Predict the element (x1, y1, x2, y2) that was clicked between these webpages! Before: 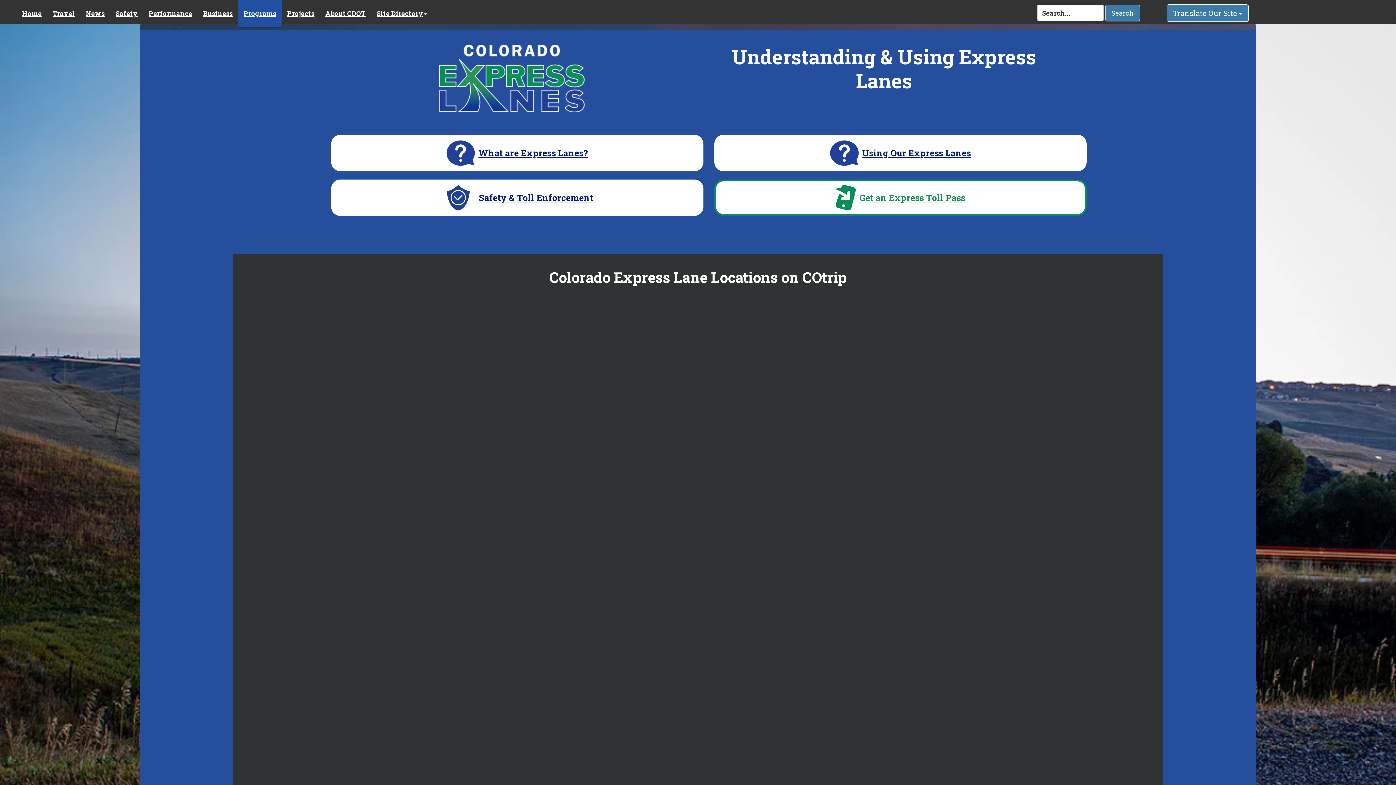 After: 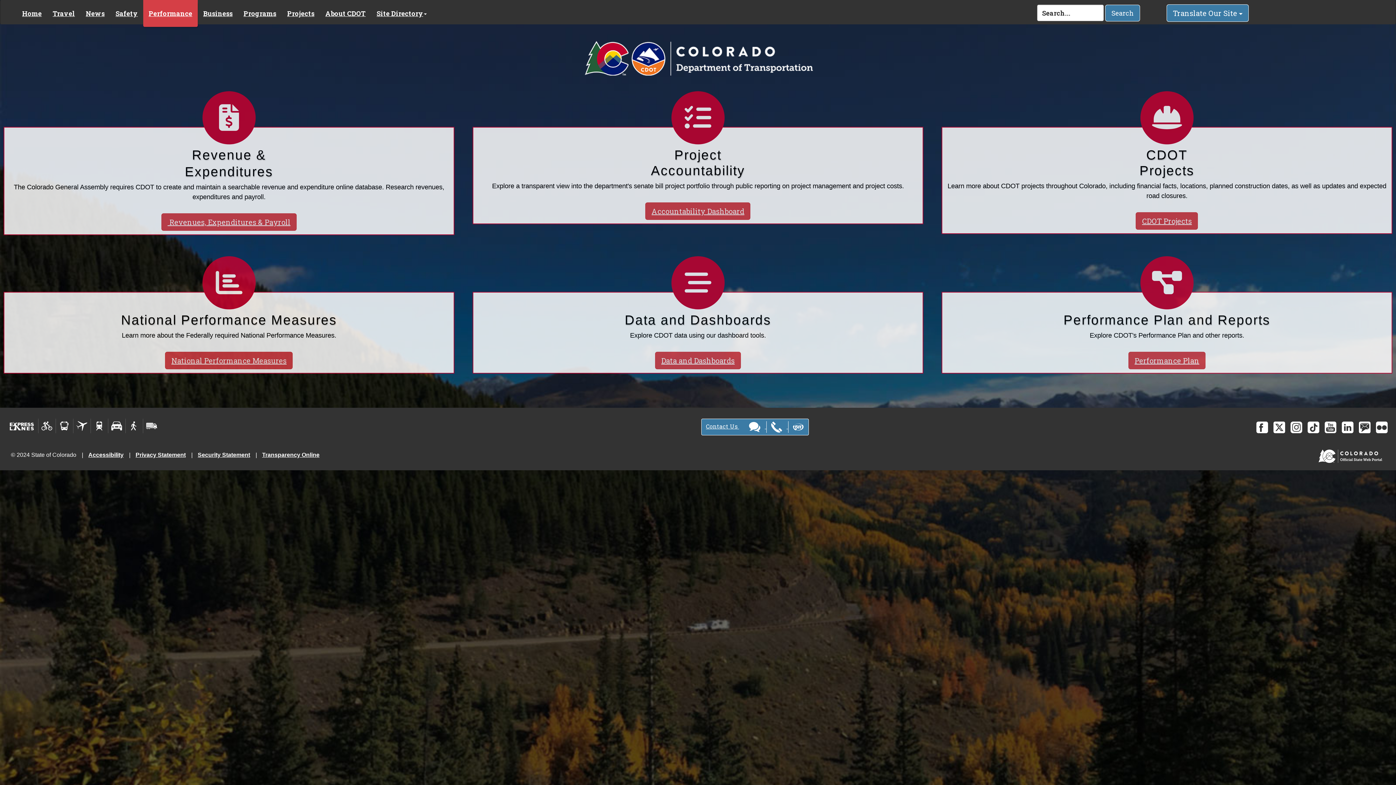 Action: bbox: (143, 0, 197, 24) label: Performance